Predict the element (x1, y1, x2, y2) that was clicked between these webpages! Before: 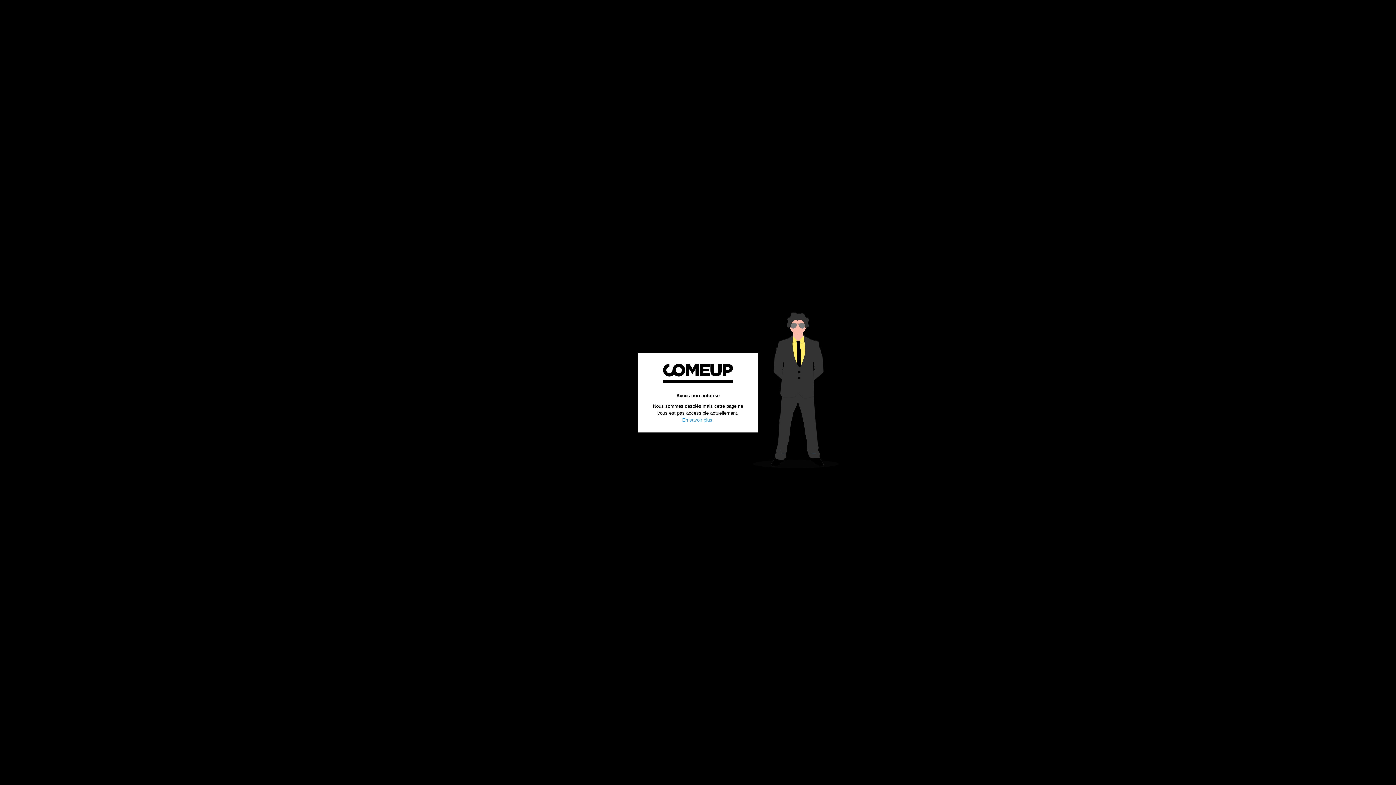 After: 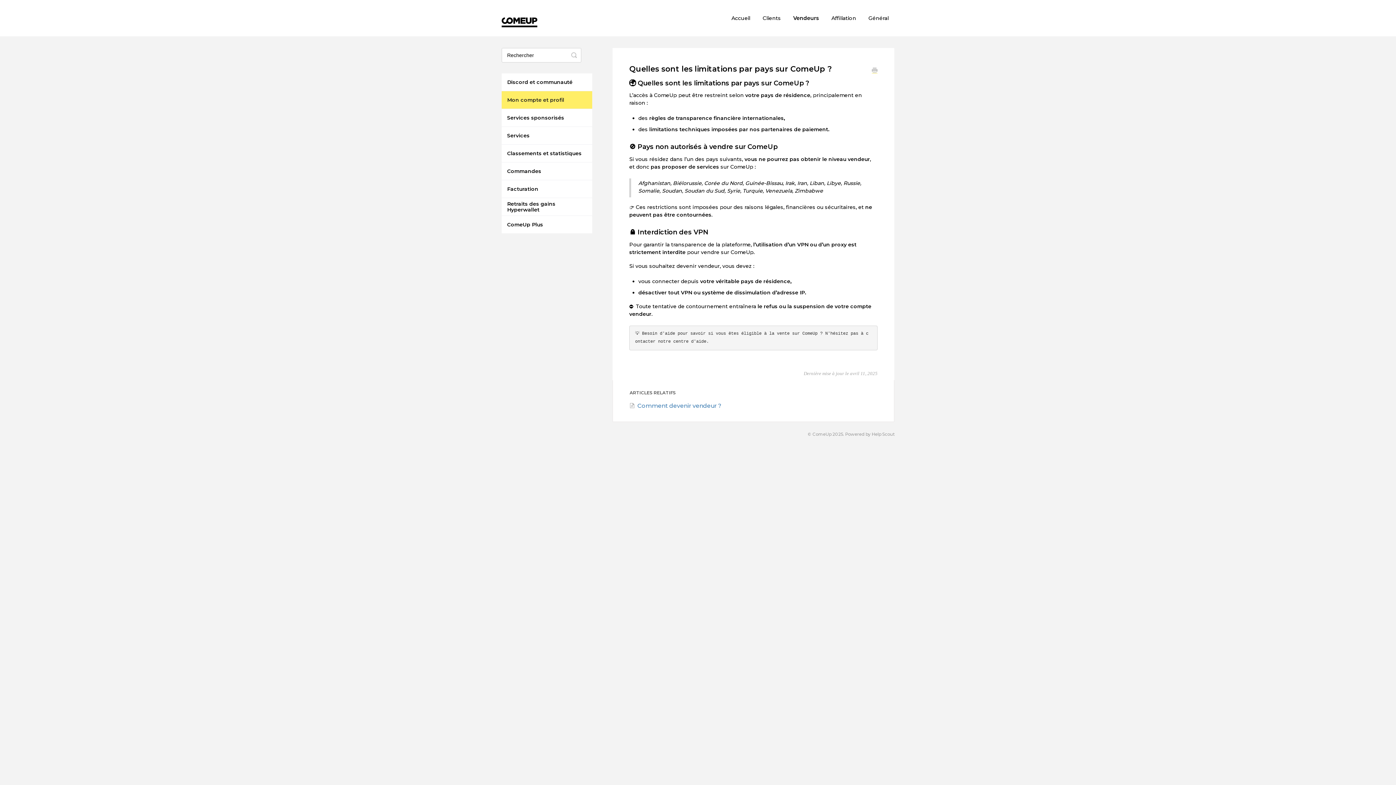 Action: bbox: (682, 417, 712, 422) label: En savoir plus